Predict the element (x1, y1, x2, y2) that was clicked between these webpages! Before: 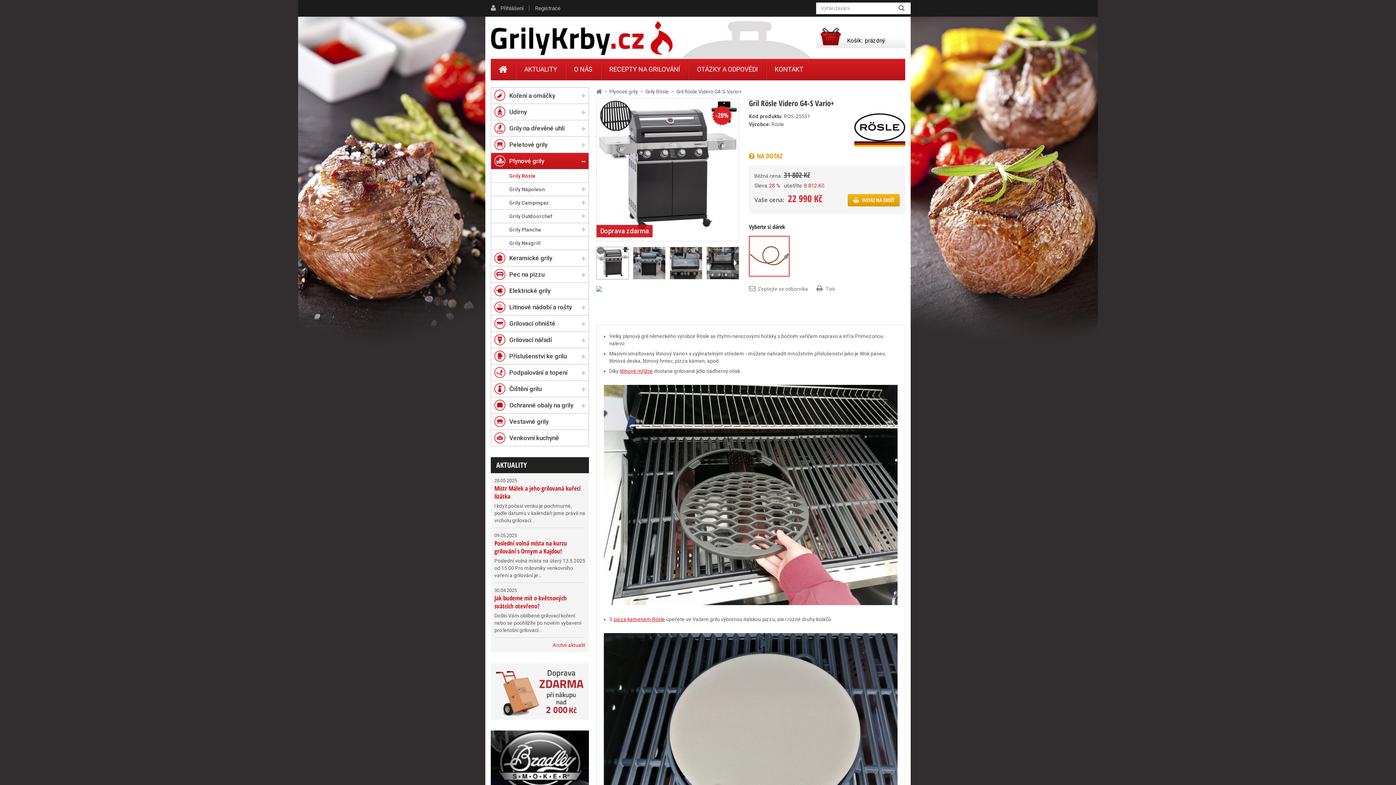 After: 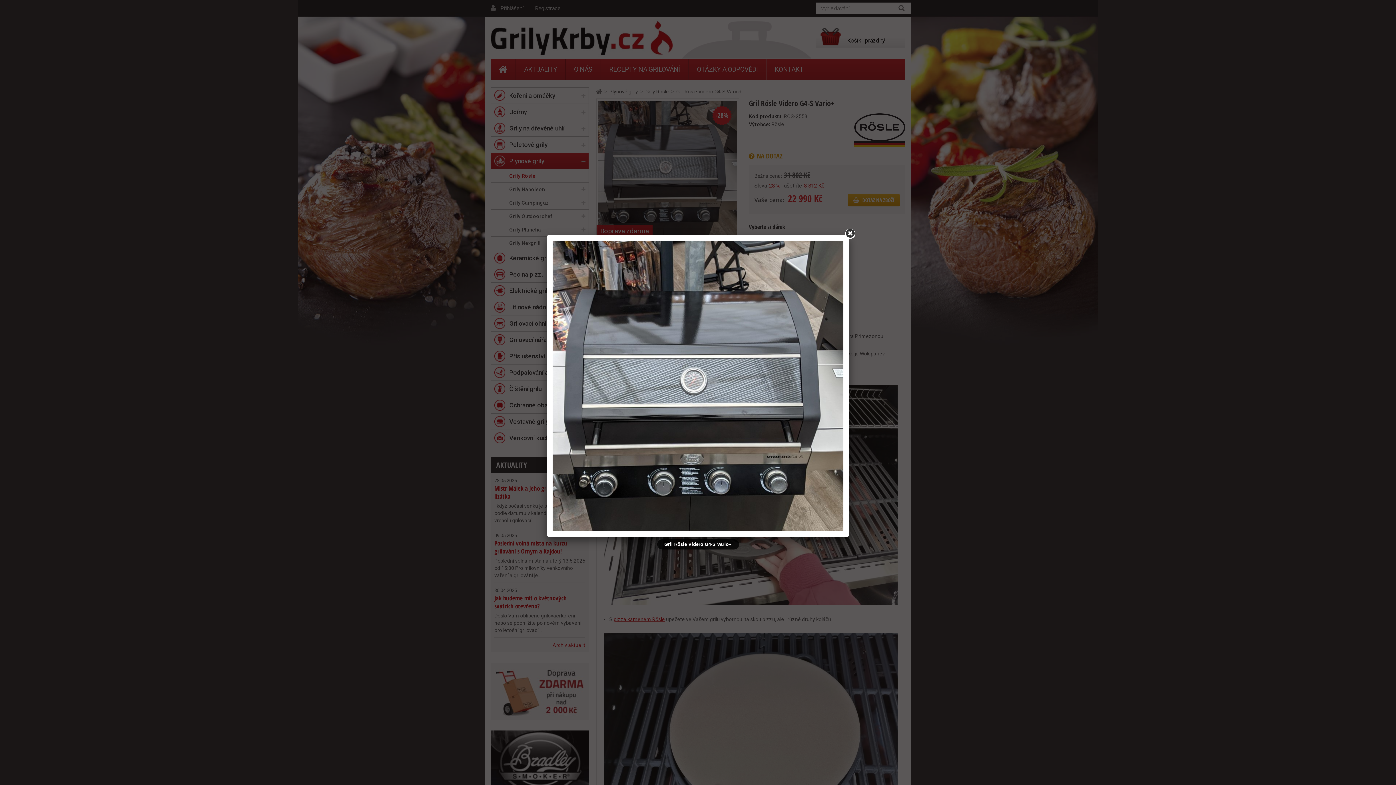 Action: bbox: (669, 246, 702, 279)